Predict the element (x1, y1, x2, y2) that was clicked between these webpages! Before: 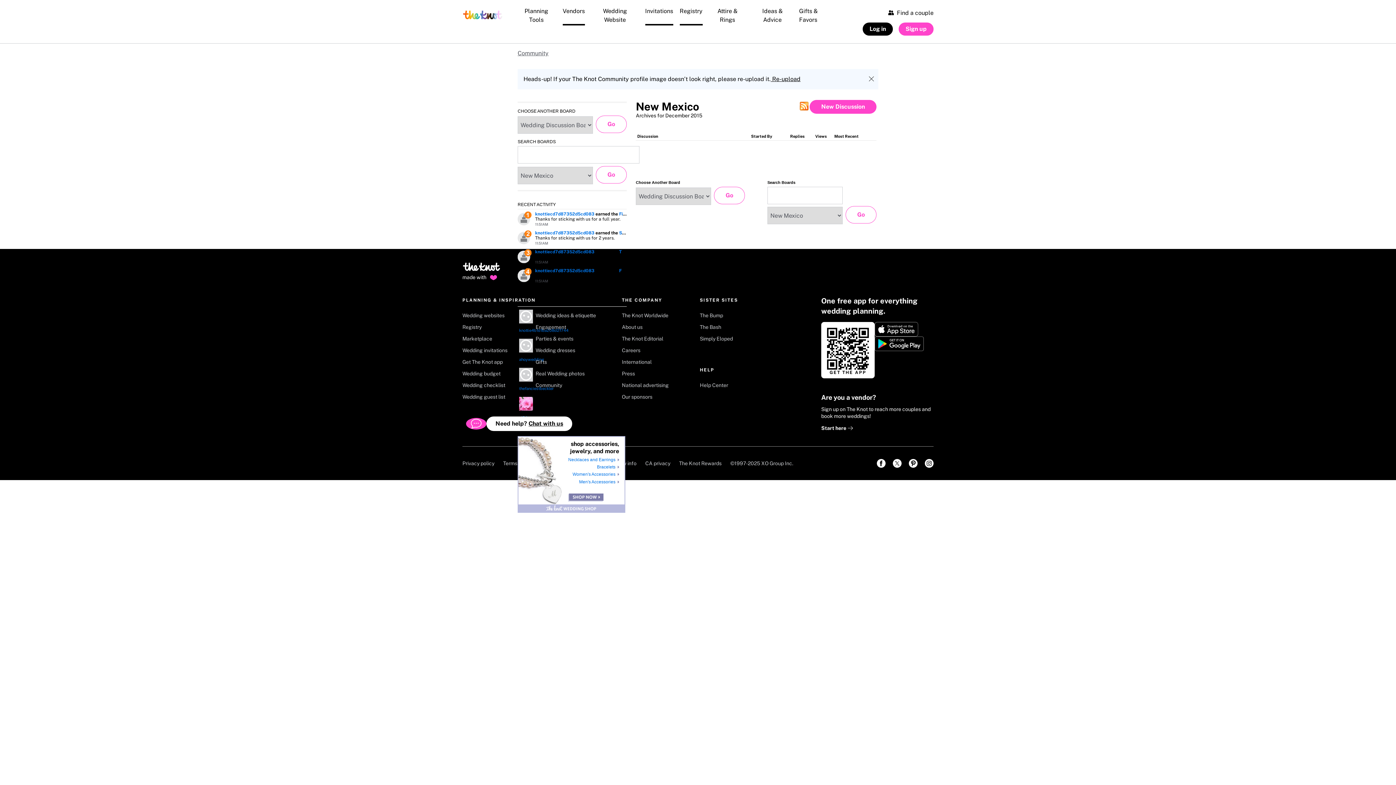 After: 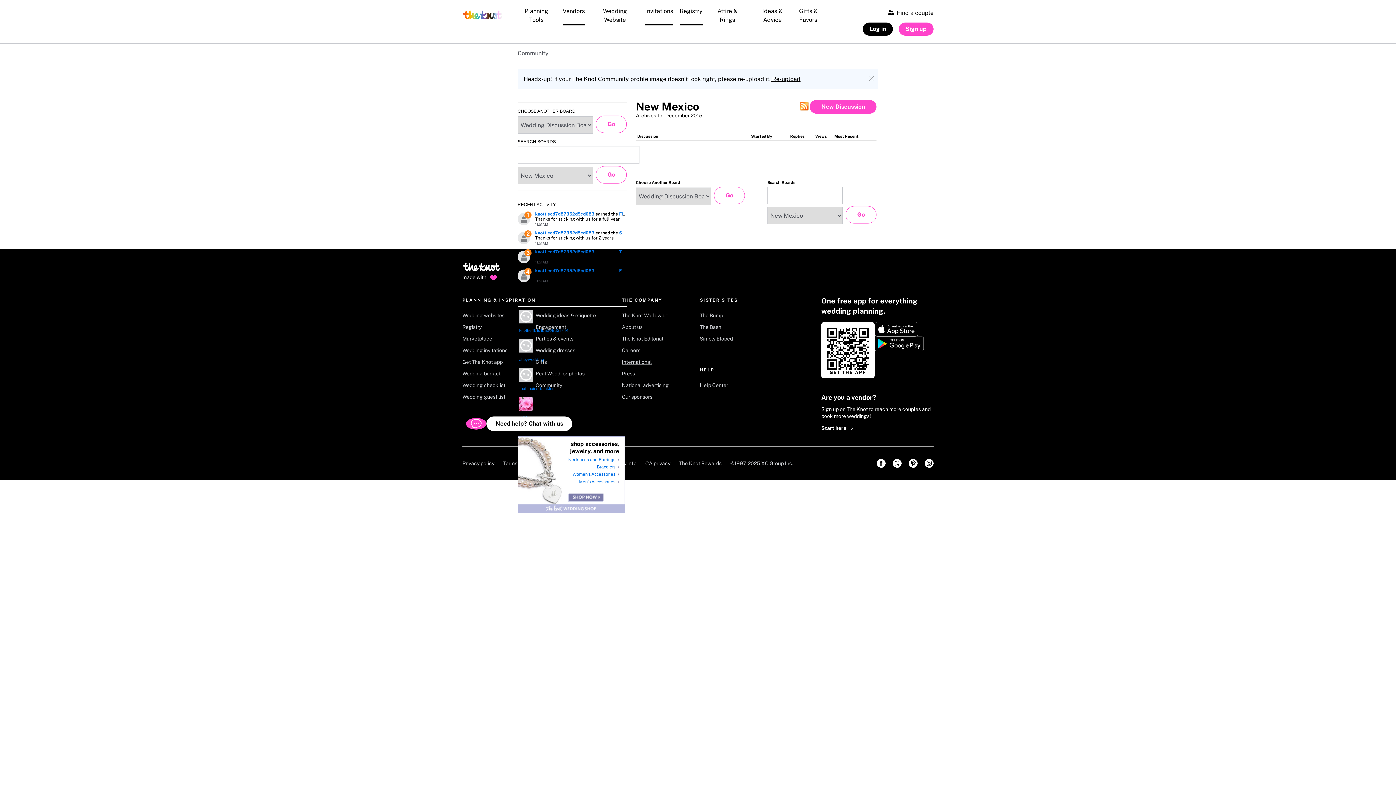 Action: label: International bbox: (622, 358, 679, 370)